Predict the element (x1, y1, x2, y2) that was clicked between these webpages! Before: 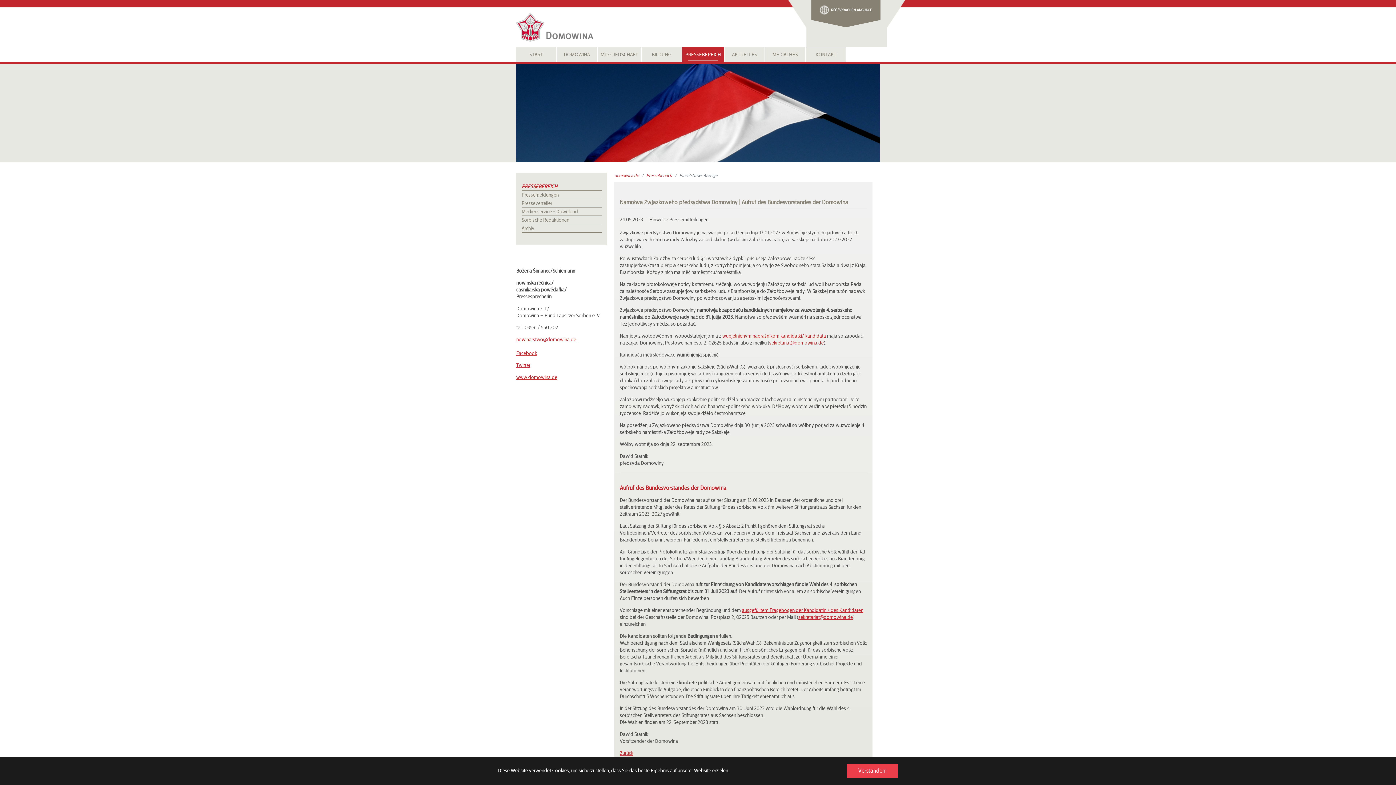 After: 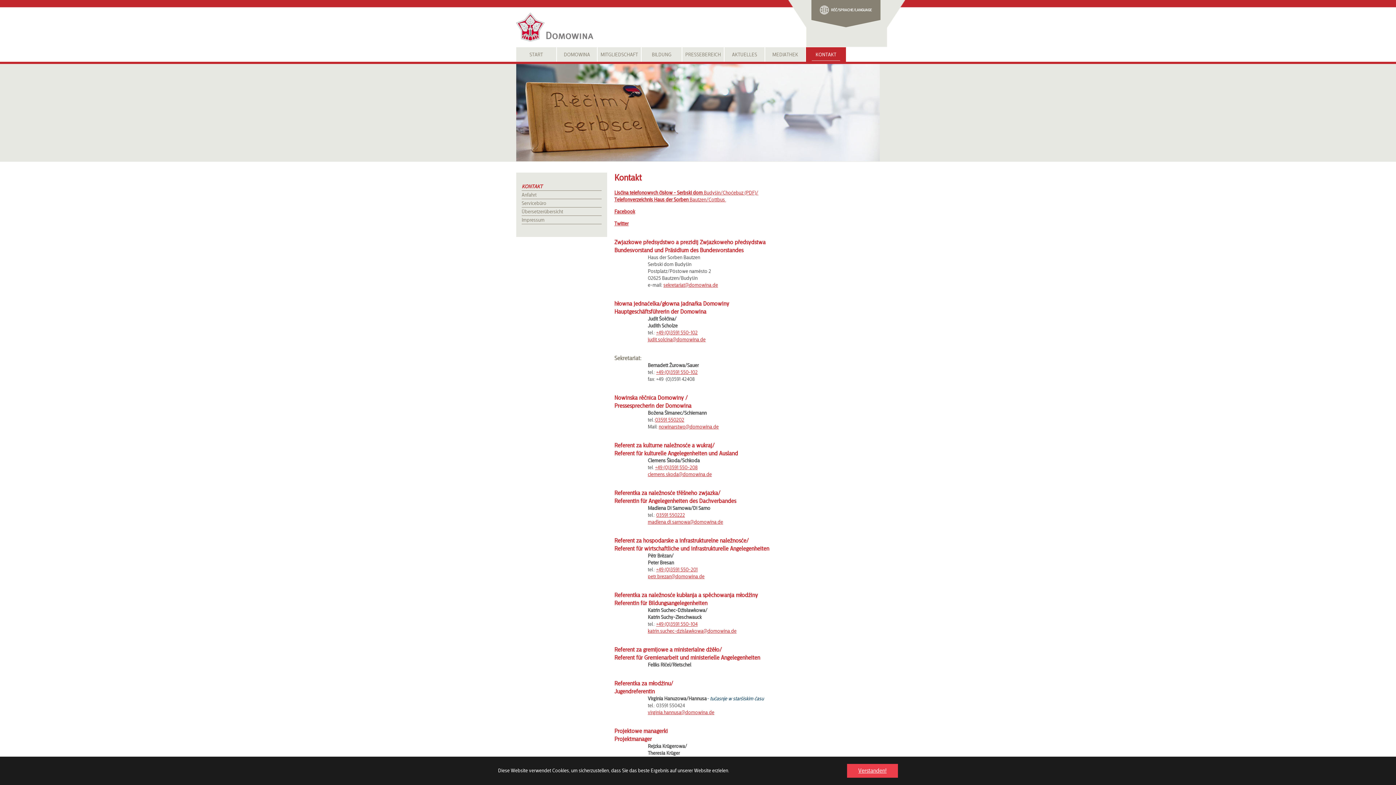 Action: bbox: (806, 47, 846, 62) label: KONTAKT